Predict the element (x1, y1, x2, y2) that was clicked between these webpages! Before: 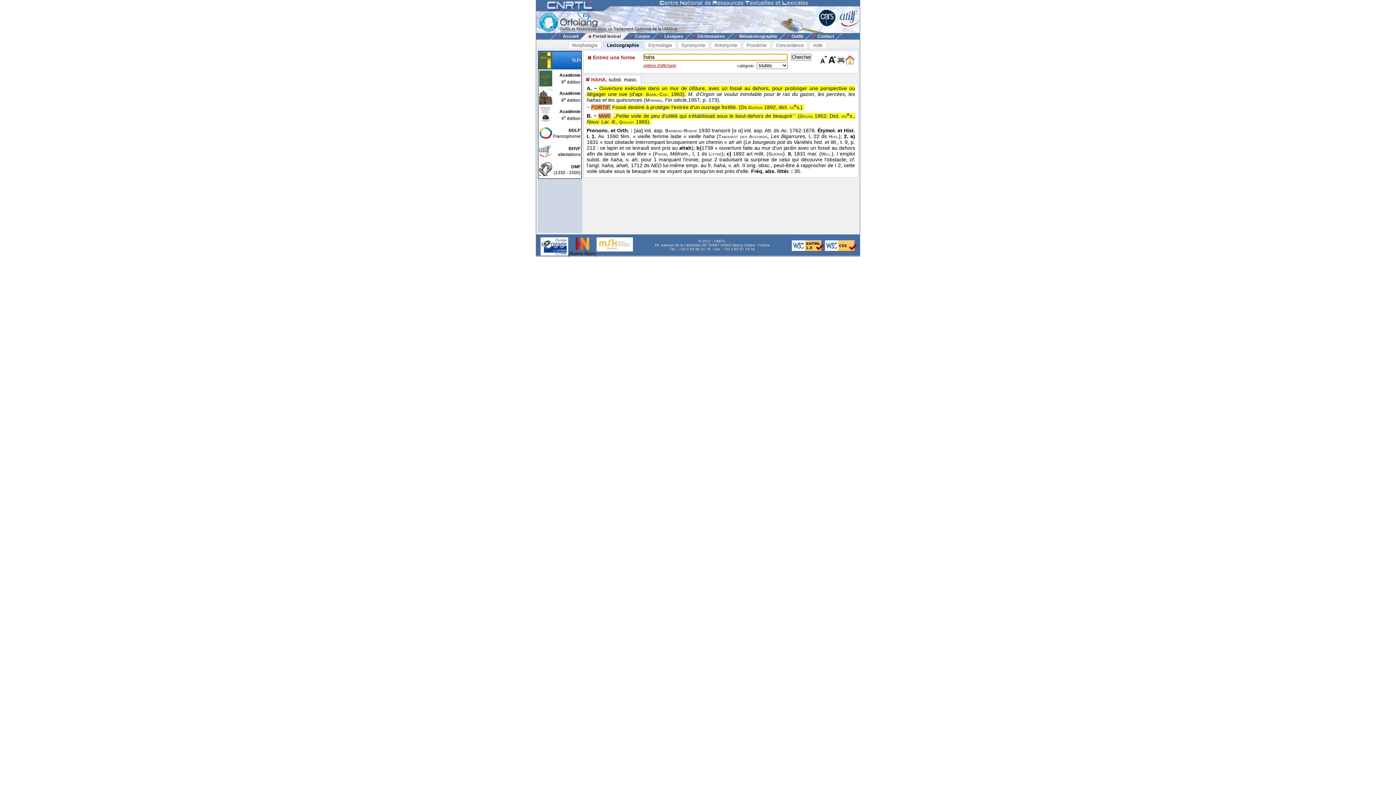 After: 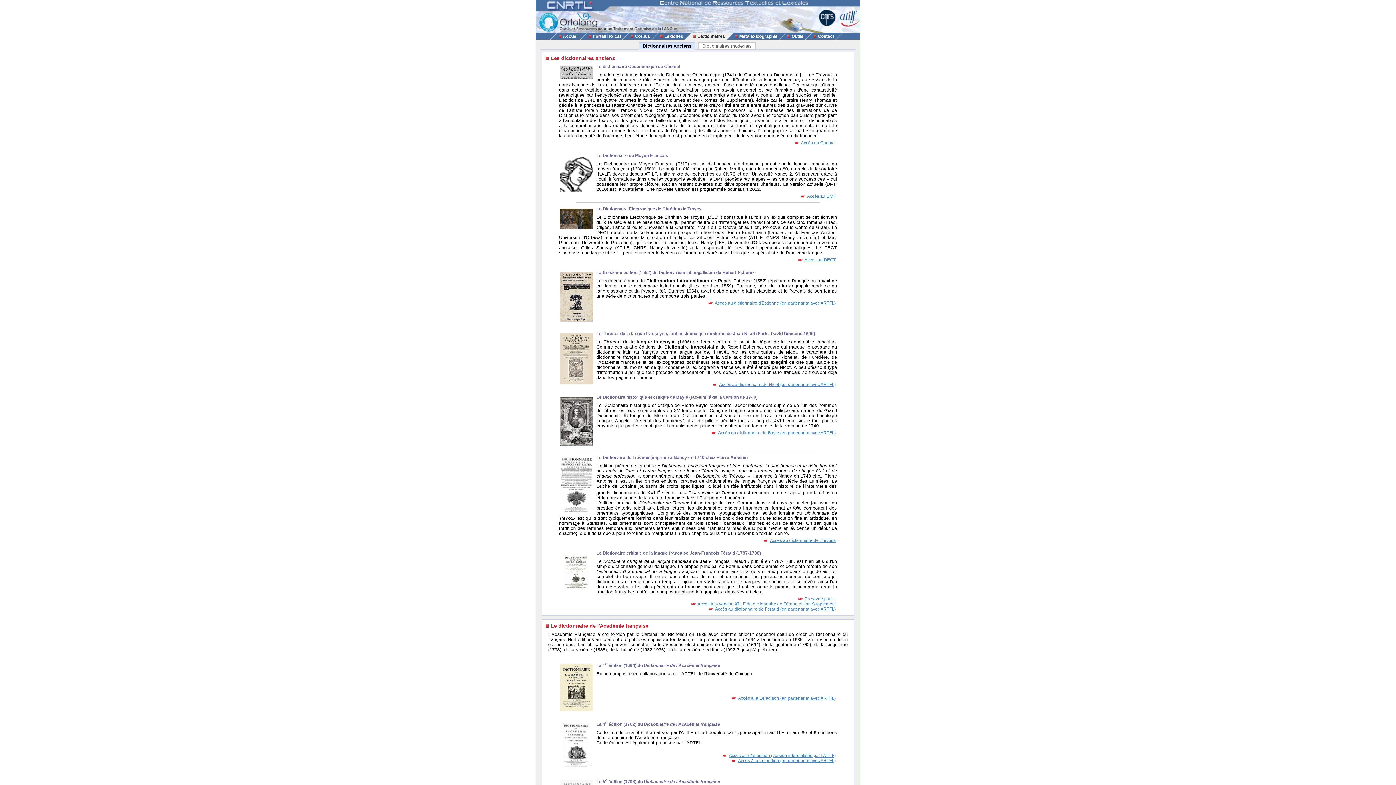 Action: bbox: (690, 33, 726, 38) label: Dictionnaires